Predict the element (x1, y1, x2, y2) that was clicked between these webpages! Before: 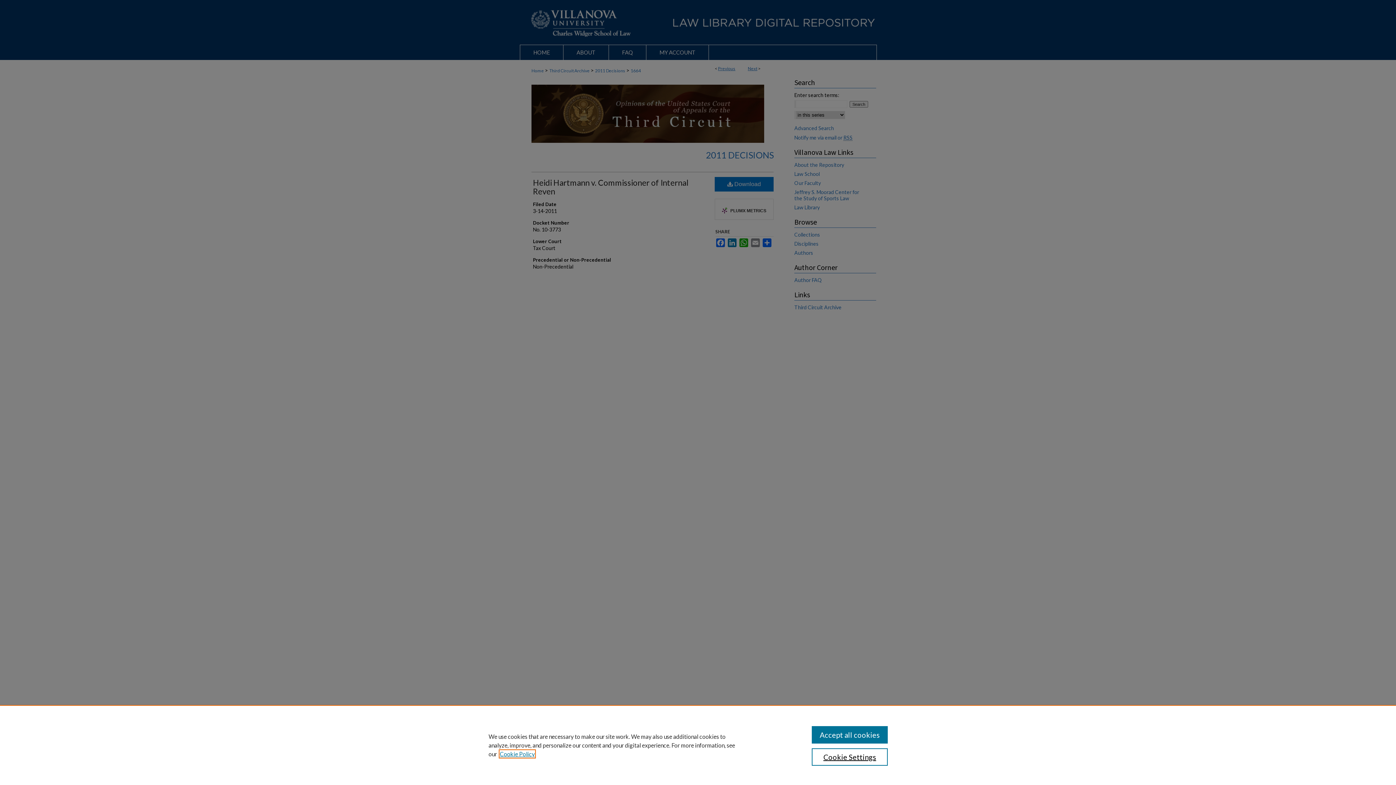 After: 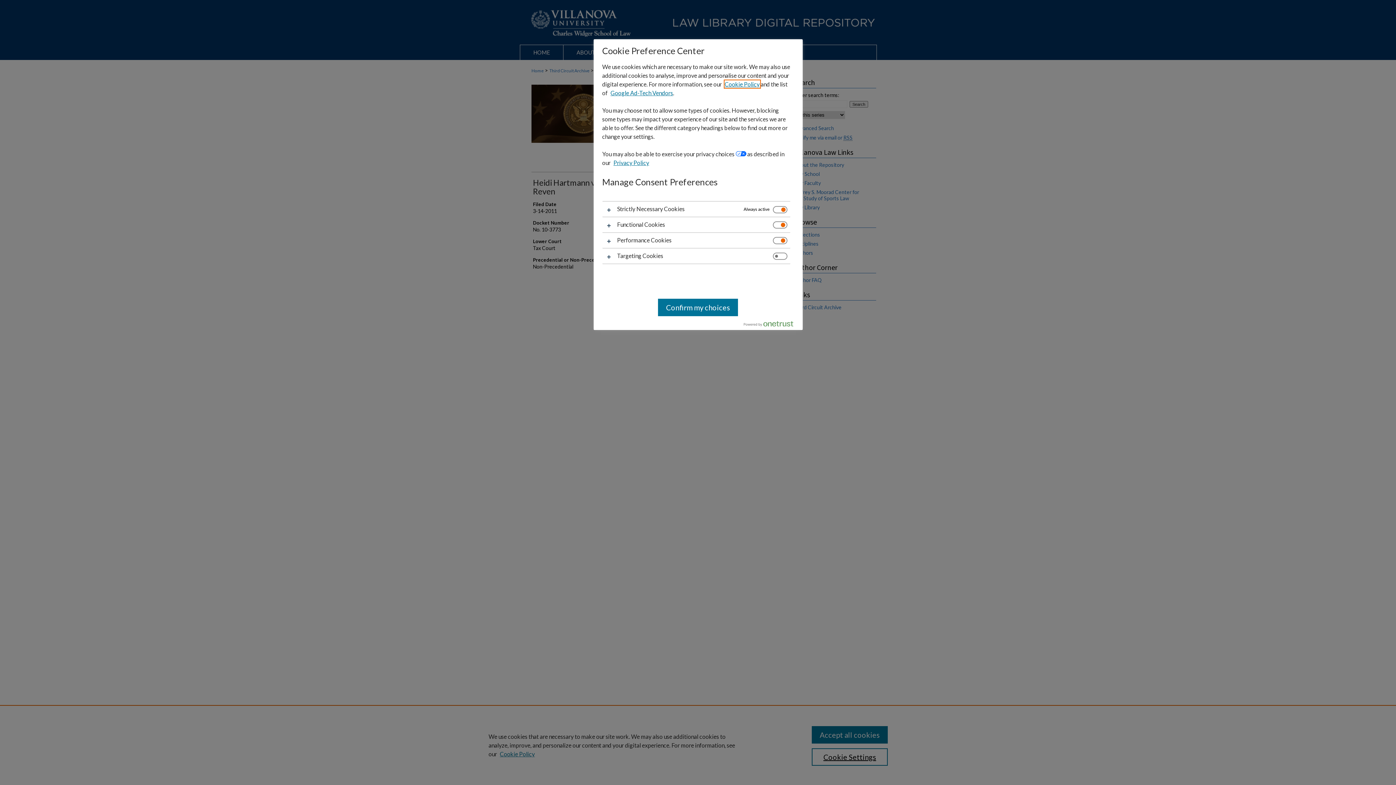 Action: label: Cookie Settings bbox: (811, 748, 887, 766)